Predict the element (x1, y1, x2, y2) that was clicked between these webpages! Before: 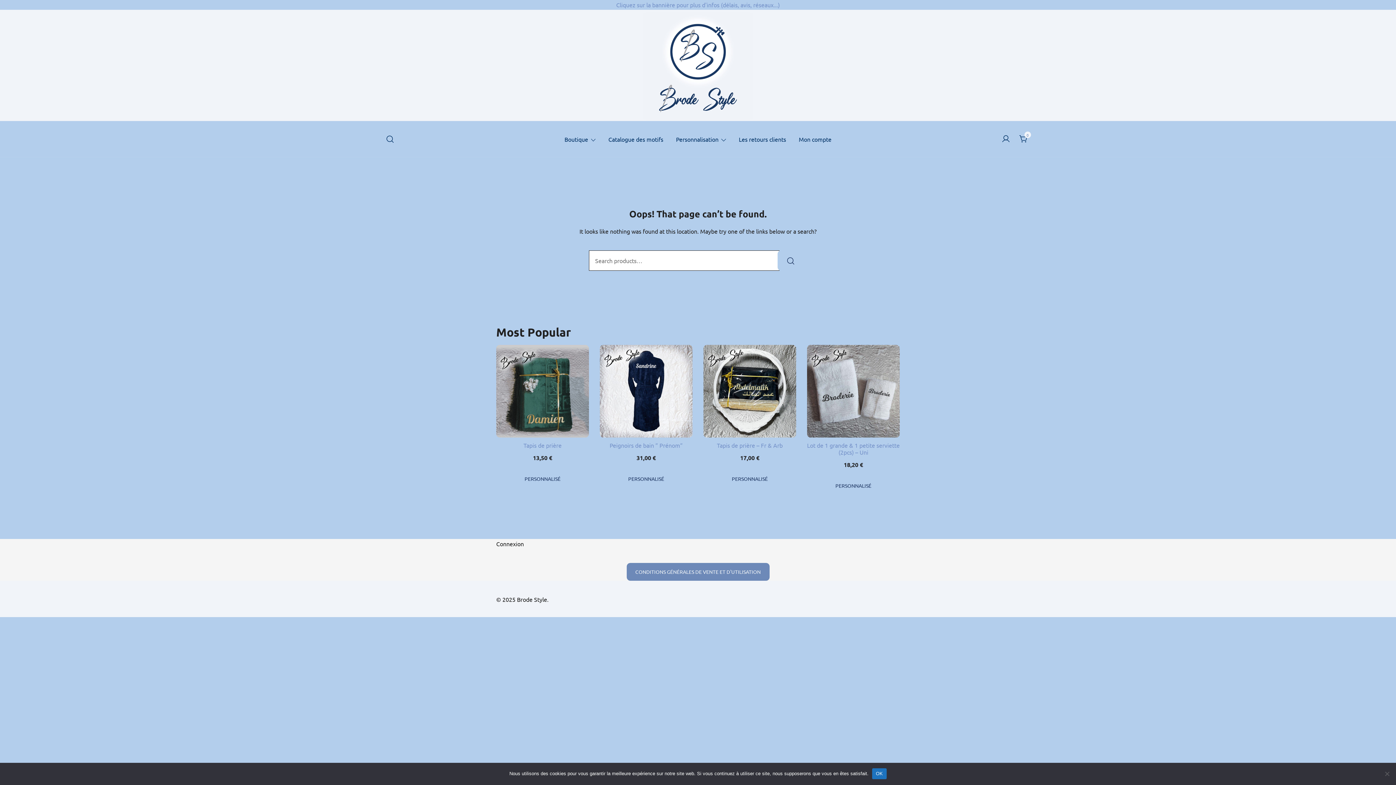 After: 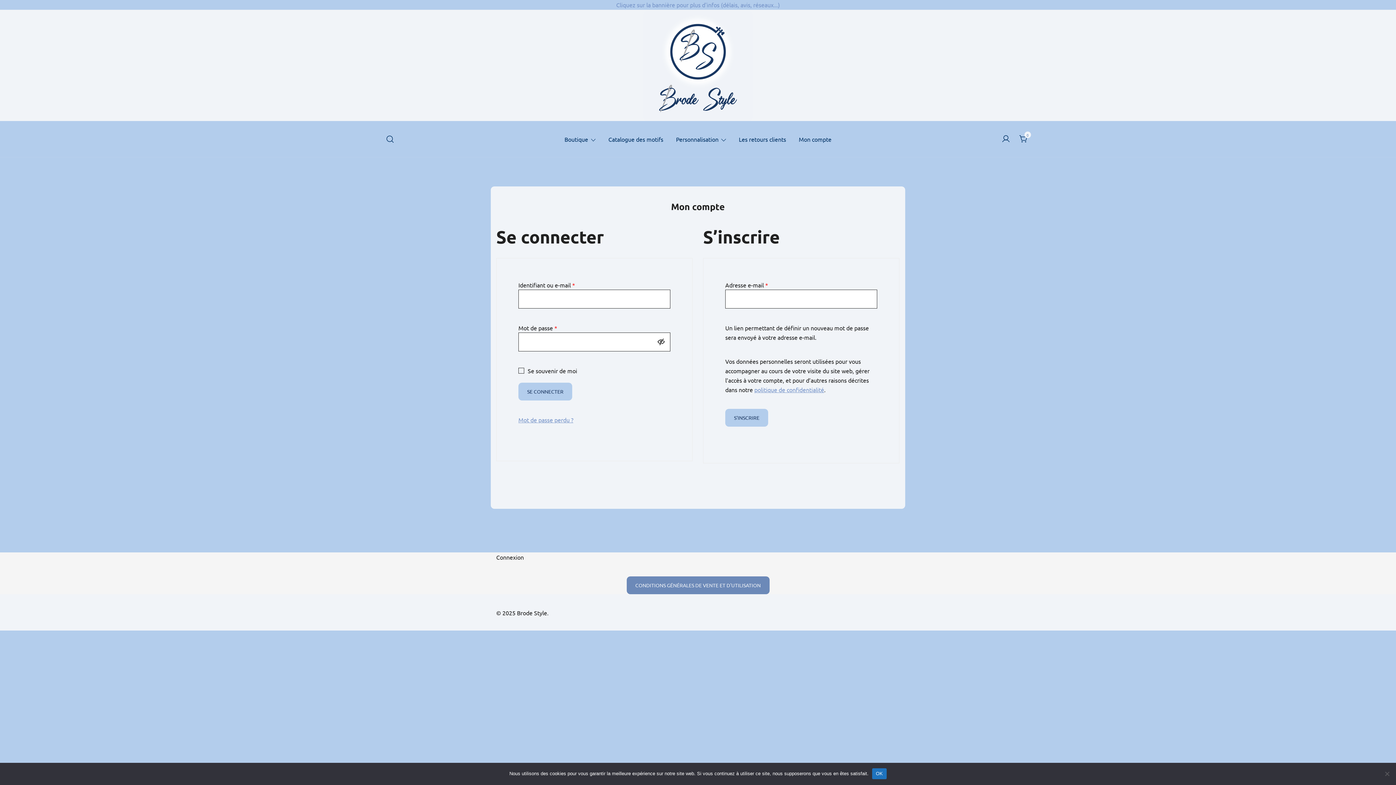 Action: label: Mon compte bbox: (799, 130, 831, 147)